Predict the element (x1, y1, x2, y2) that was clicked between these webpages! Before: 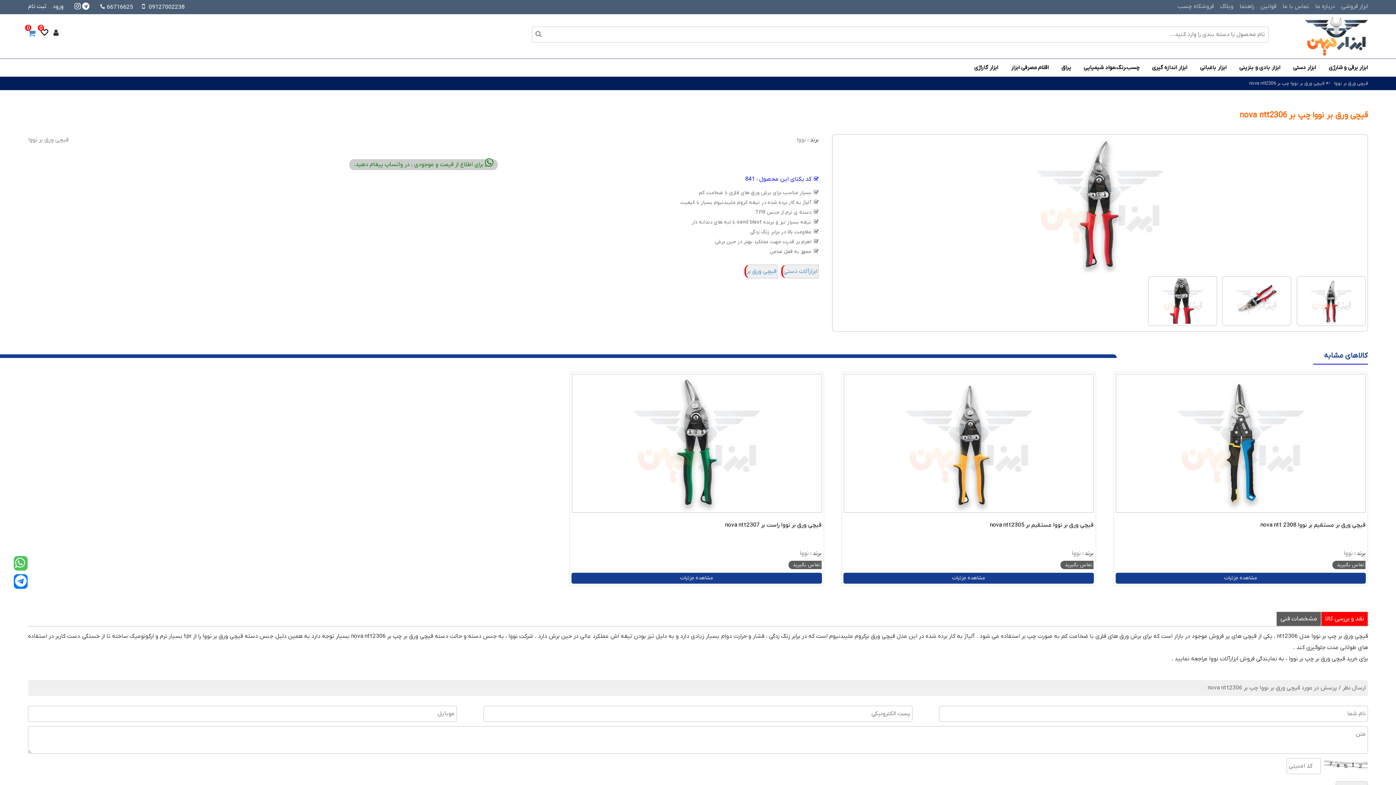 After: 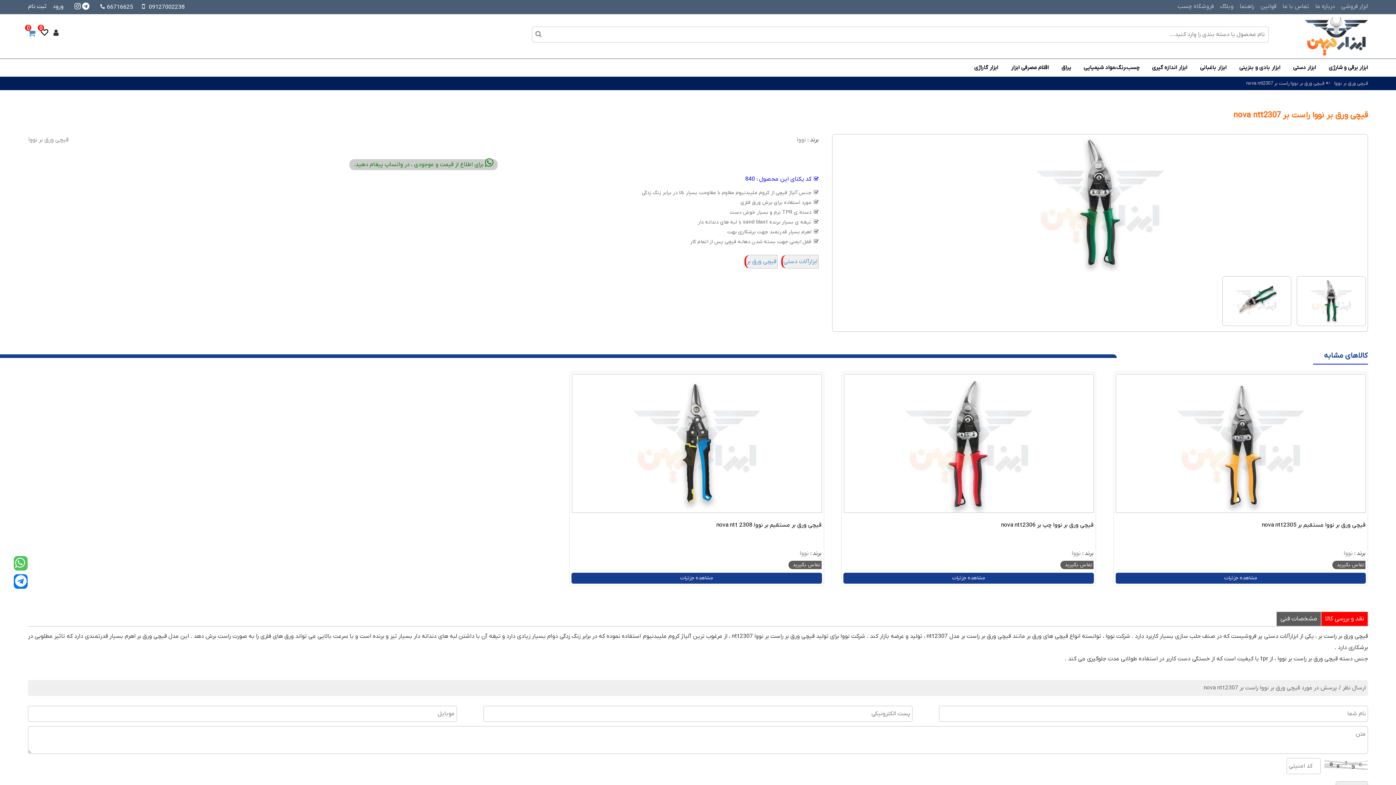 Action: label: قیچی ورق بر نووا راست بر nova ntt2307 bbox: (725, 521, 821, 529)